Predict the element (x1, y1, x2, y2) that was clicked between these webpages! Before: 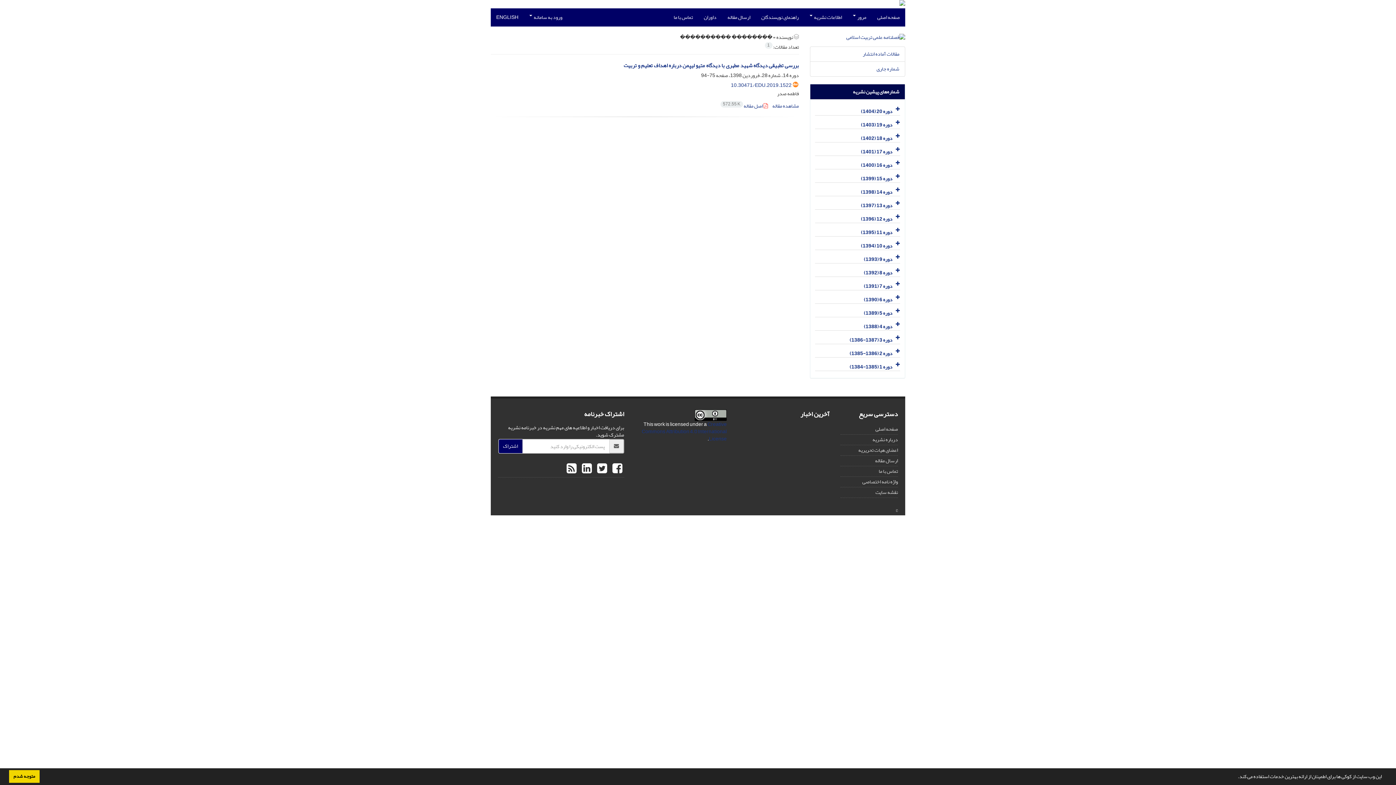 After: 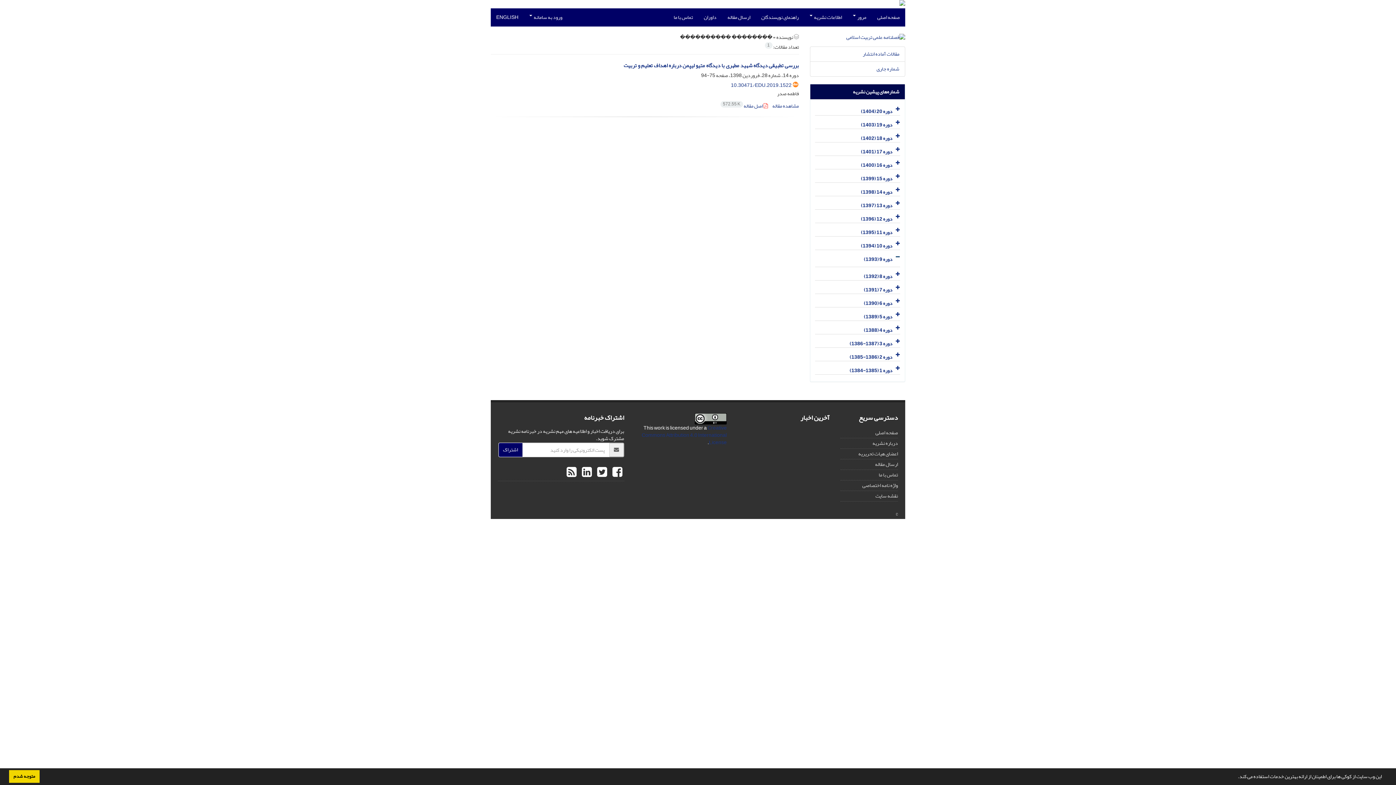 Action: bbox: (893, 252, 900, 263)